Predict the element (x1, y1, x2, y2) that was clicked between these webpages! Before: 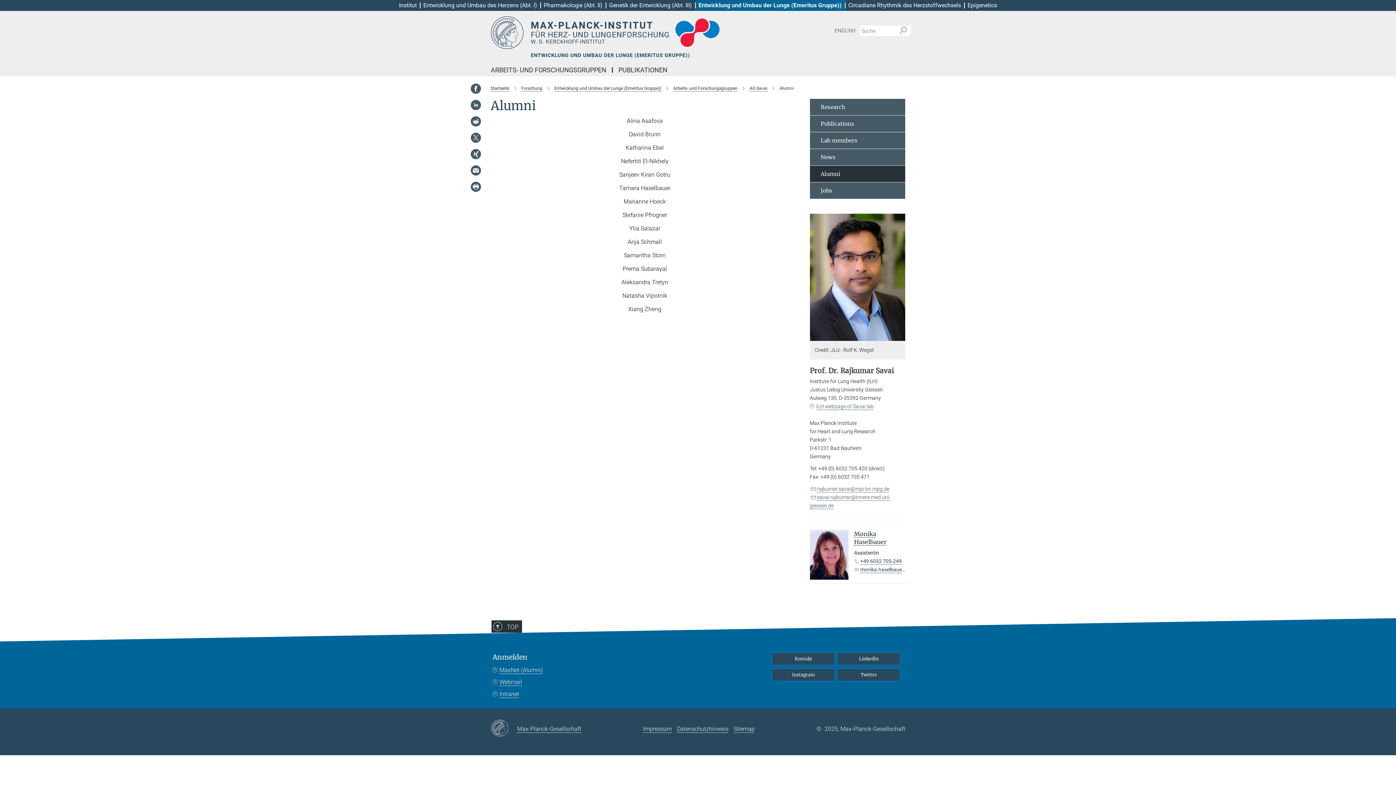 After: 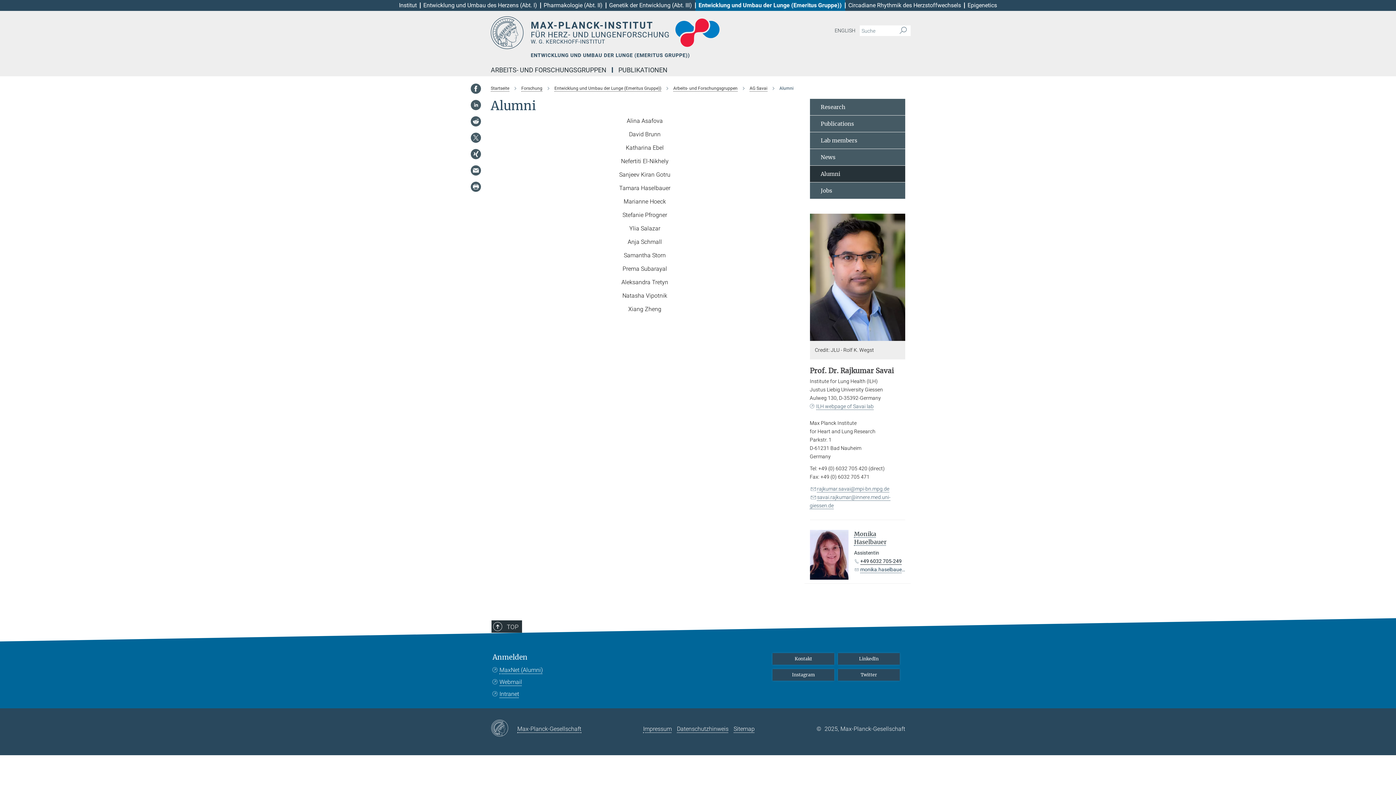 Action: label: +49 6032 705-249 bbox: (860, 558, 901, 564)